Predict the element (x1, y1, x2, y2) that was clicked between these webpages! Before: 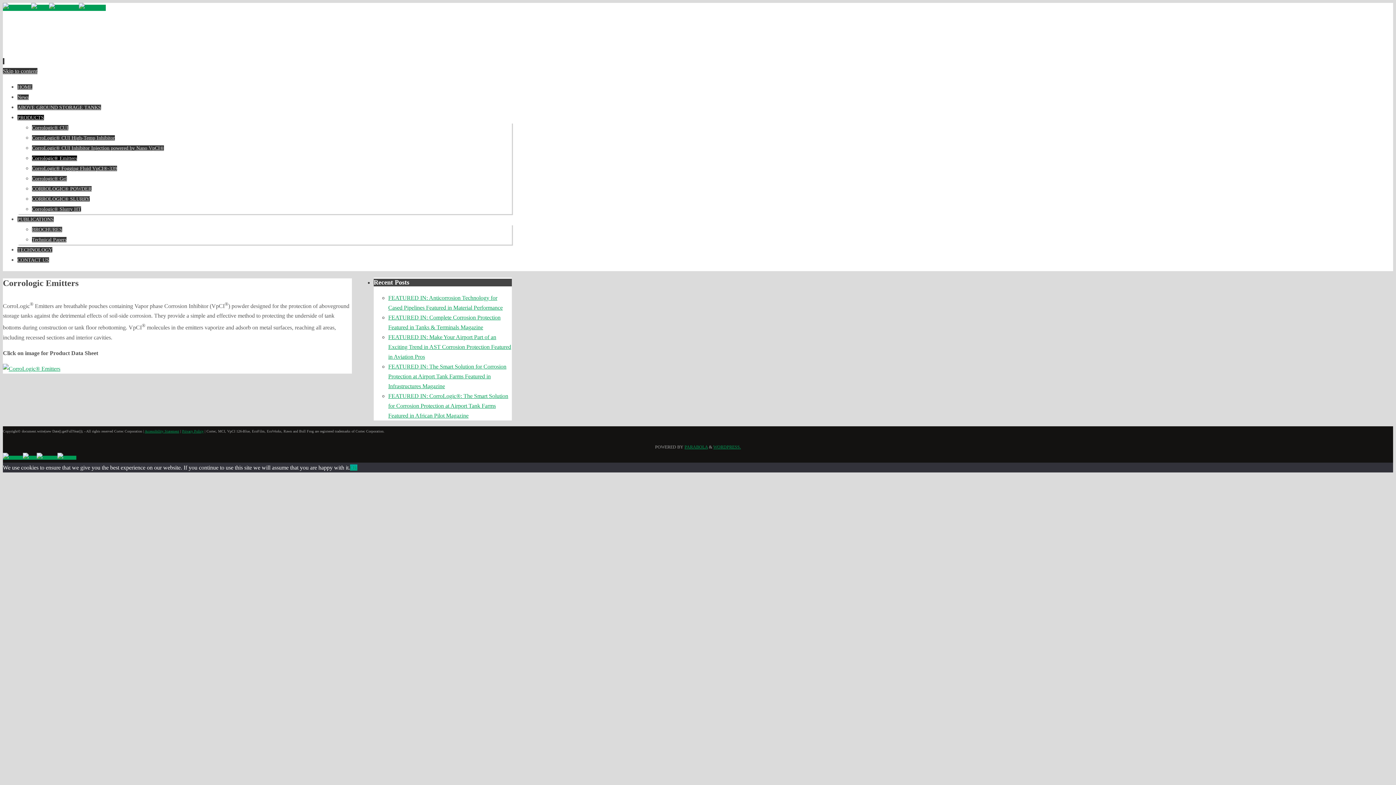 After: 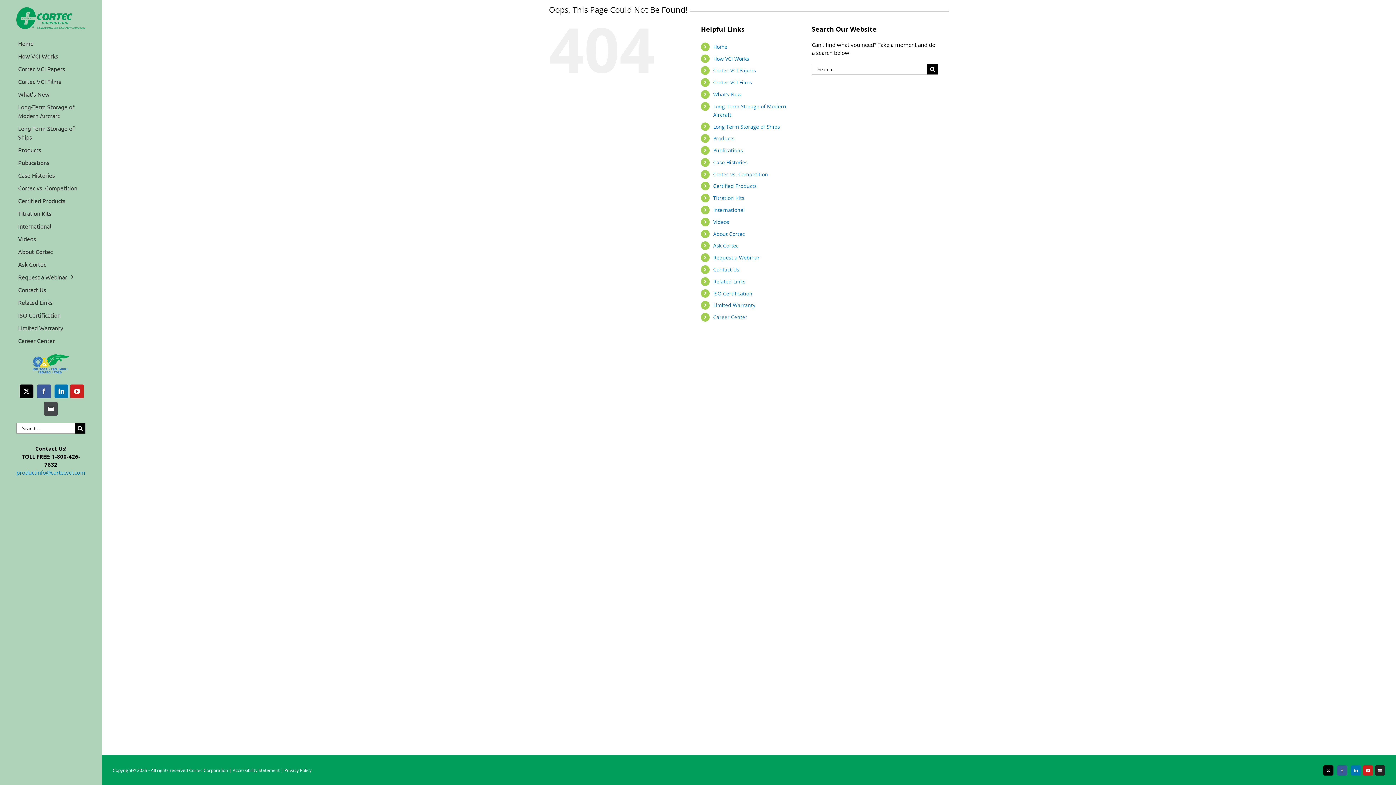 Action: label: FEATURED IN: The Smart Solution for Corrosion Protection at Airport Tank Farms Featured in Infrastructures Magazine bbox: (388, 363, 506, 389)